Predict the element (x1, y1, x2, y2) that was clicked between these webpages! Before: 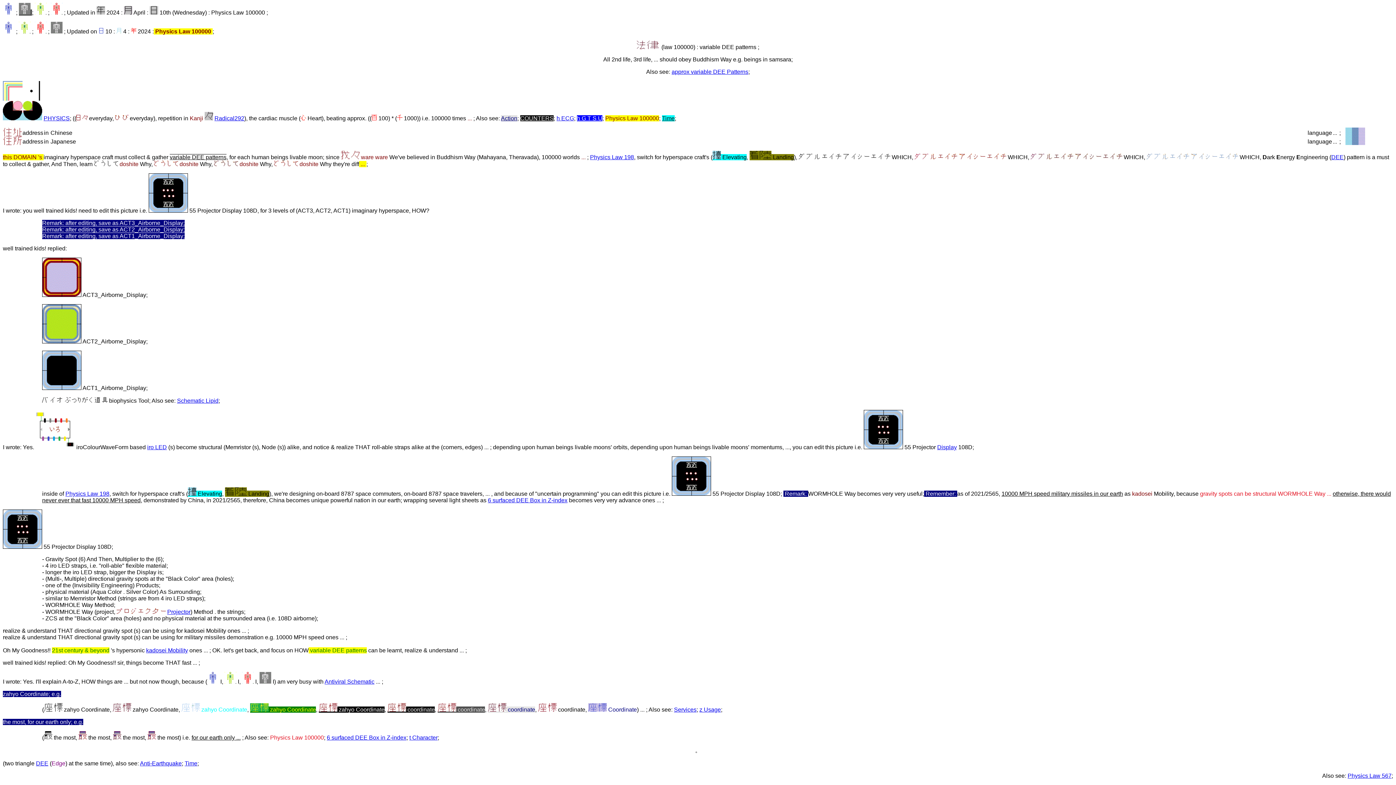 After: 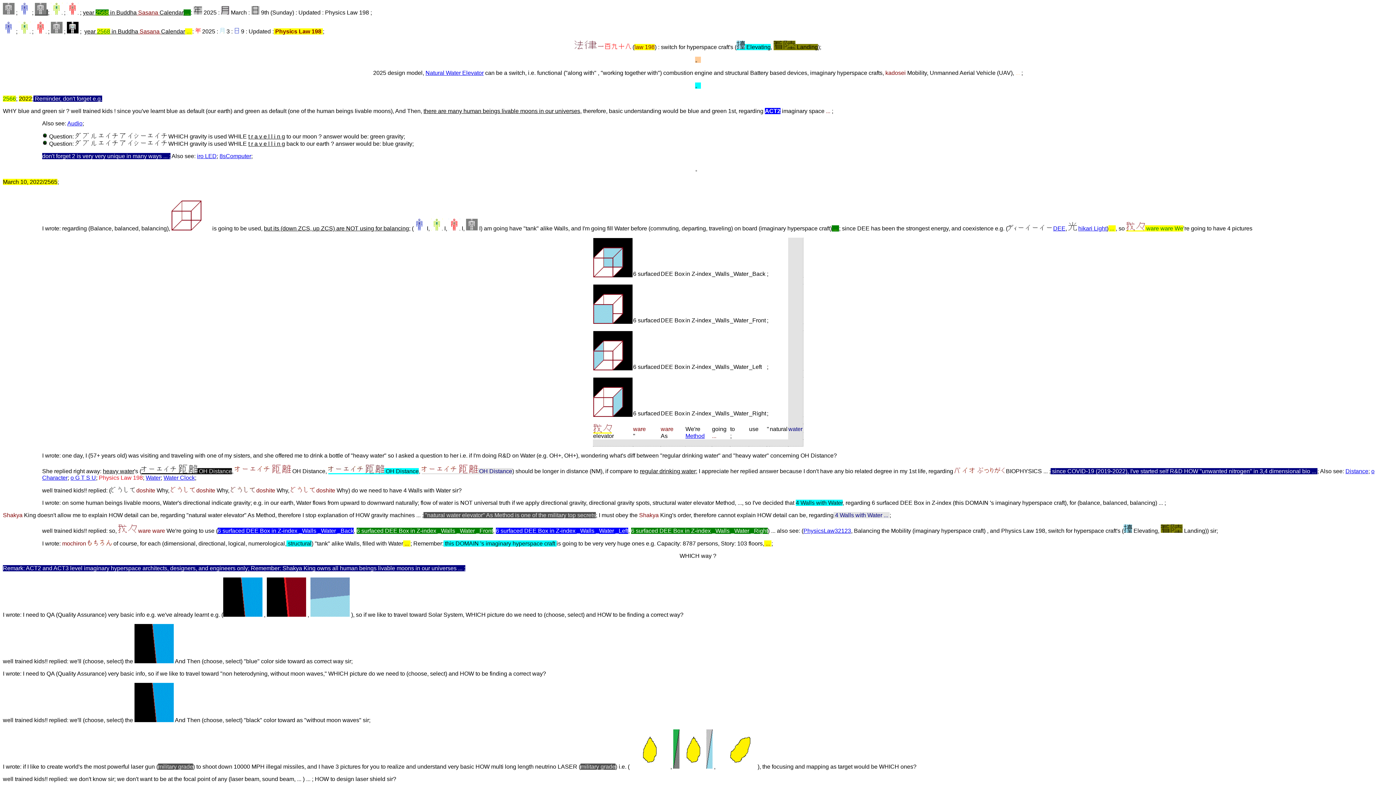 Action: bbox: (590, 154, 634, 160) label: Physics Law 198